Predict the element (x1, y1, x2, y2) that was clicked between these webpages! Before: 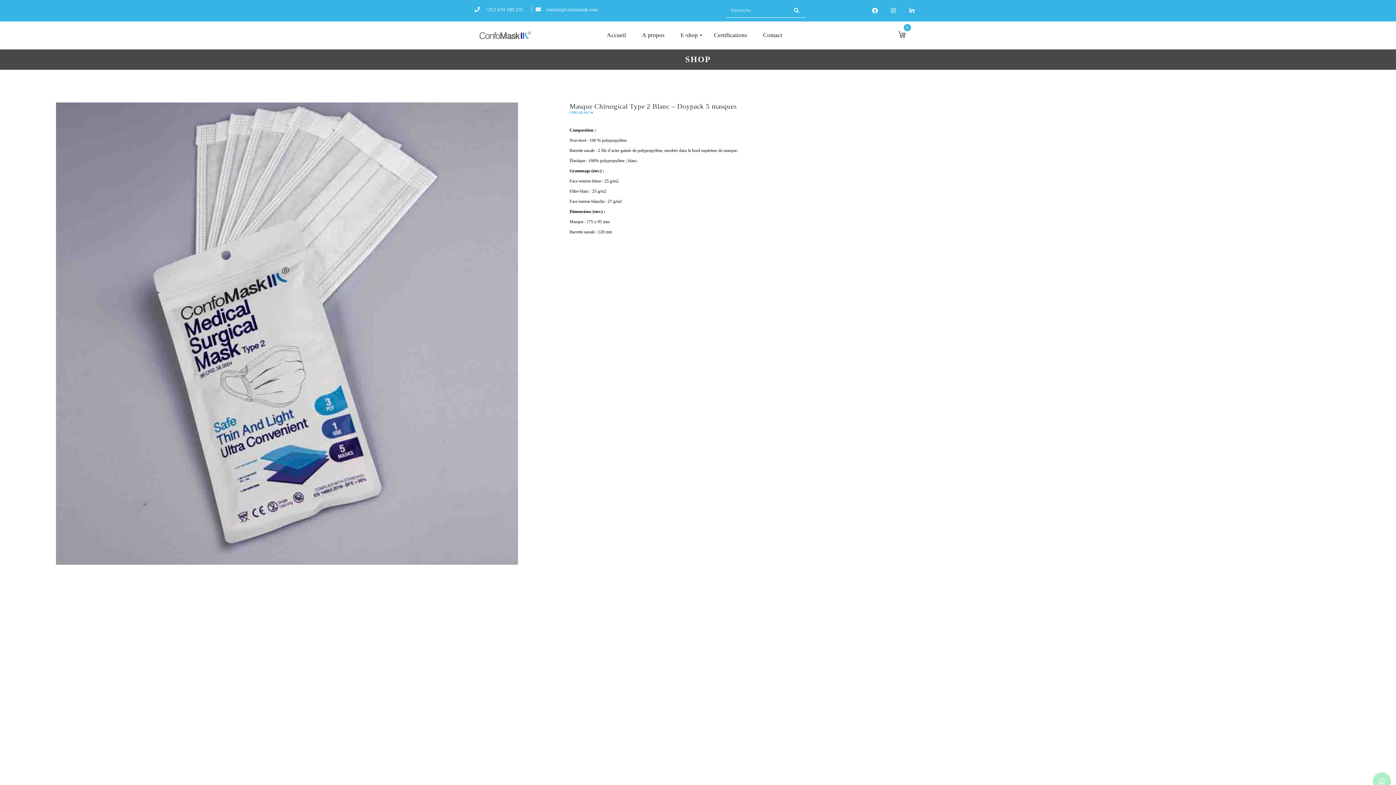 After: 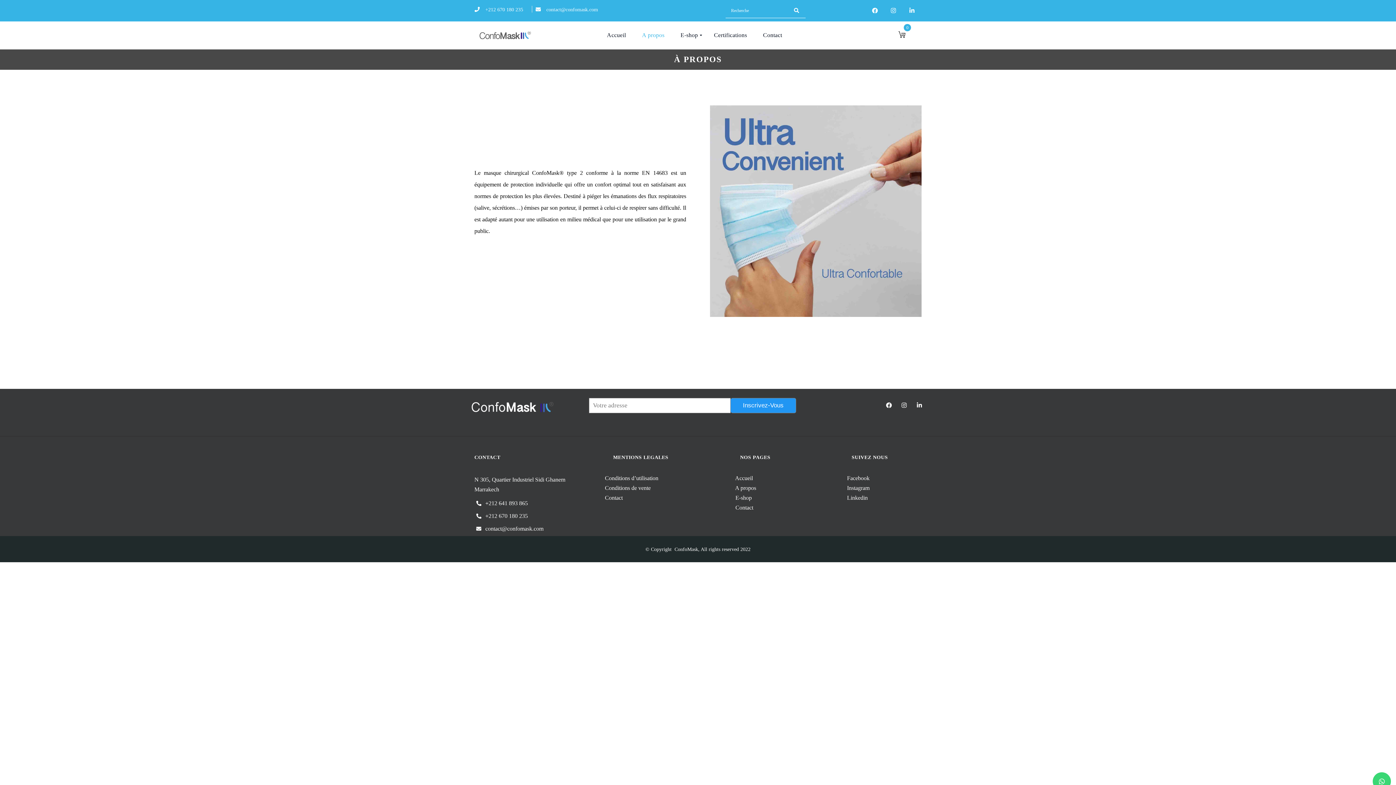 Action: label: A propos bbox: (634, 21, 672, 49)